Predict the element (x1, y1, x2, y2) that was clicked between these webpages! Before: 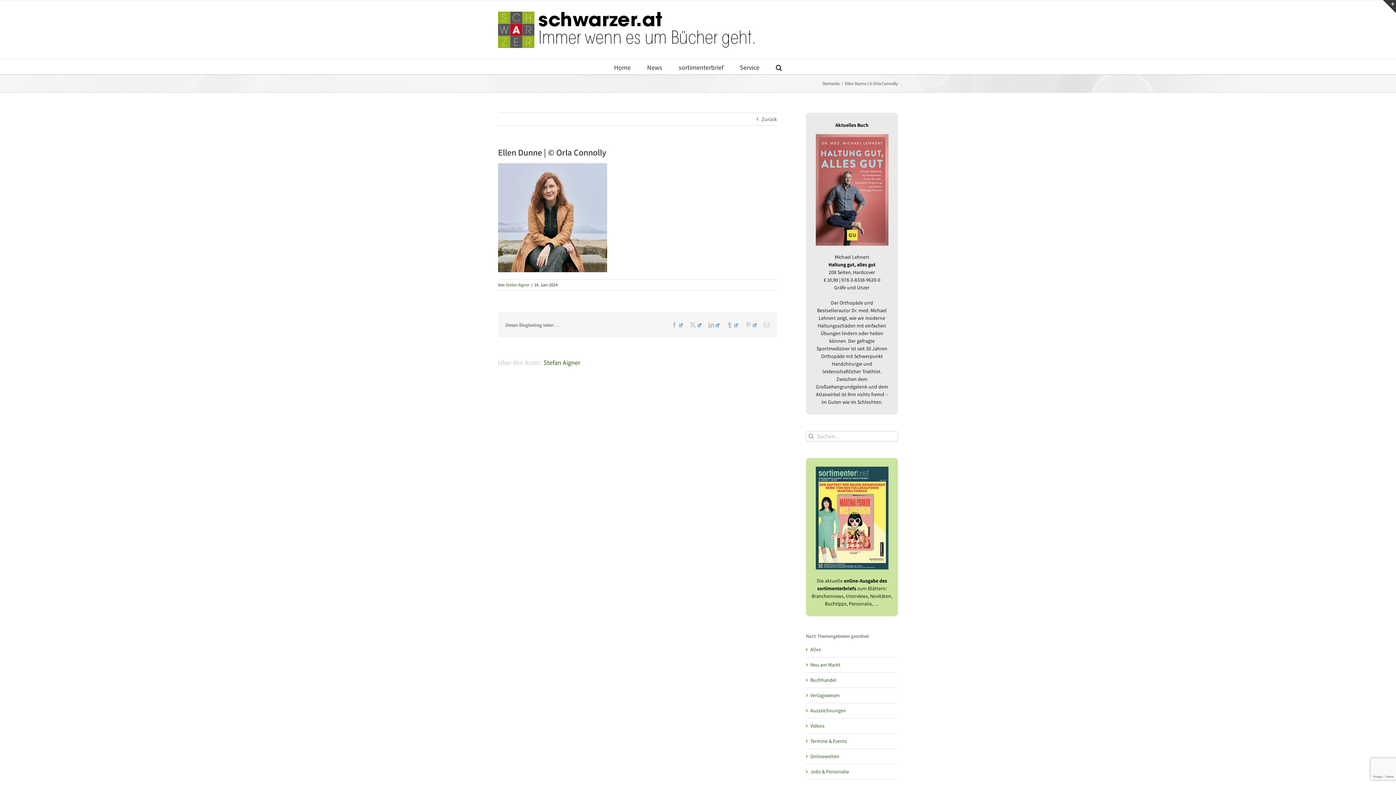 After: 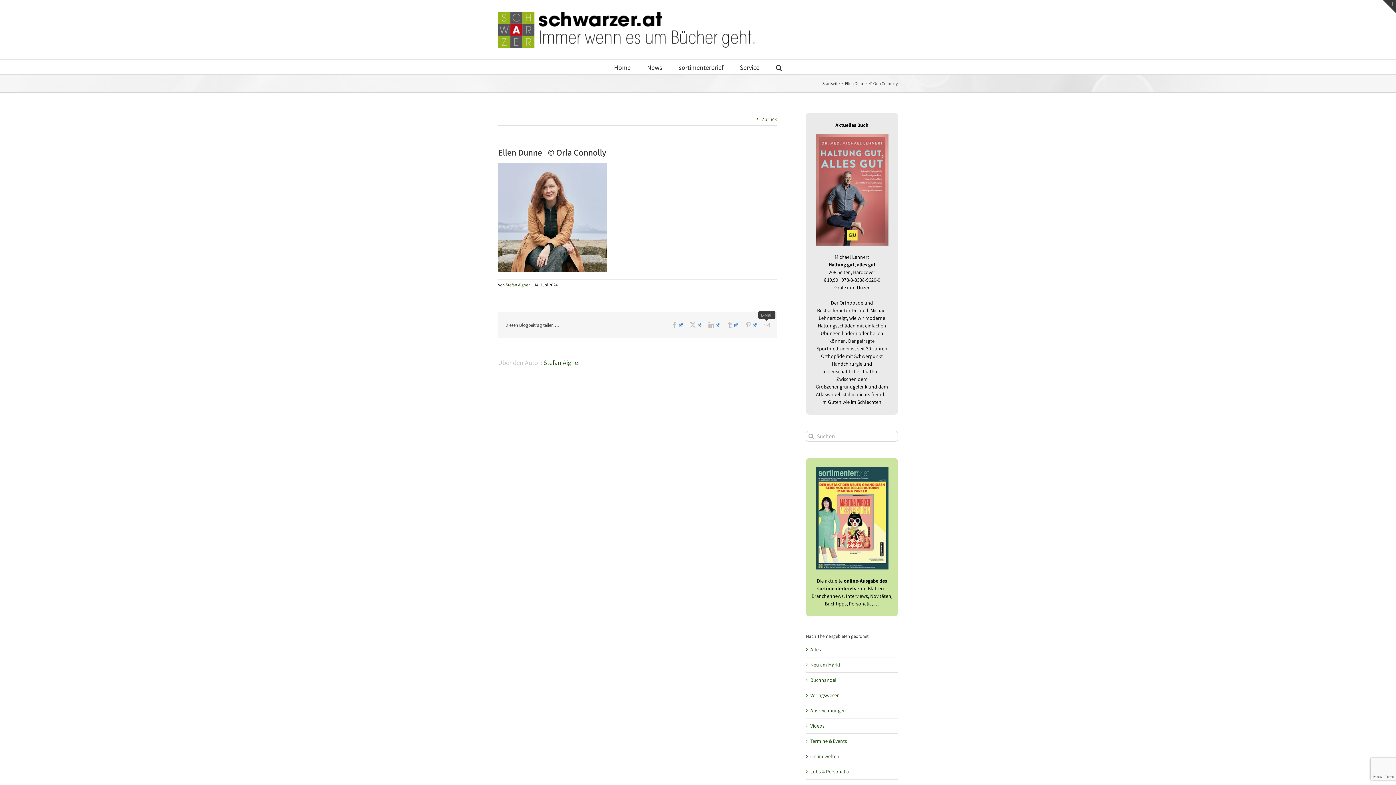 Action: label: E-Mail bbox: (764, 322, 769, 328)